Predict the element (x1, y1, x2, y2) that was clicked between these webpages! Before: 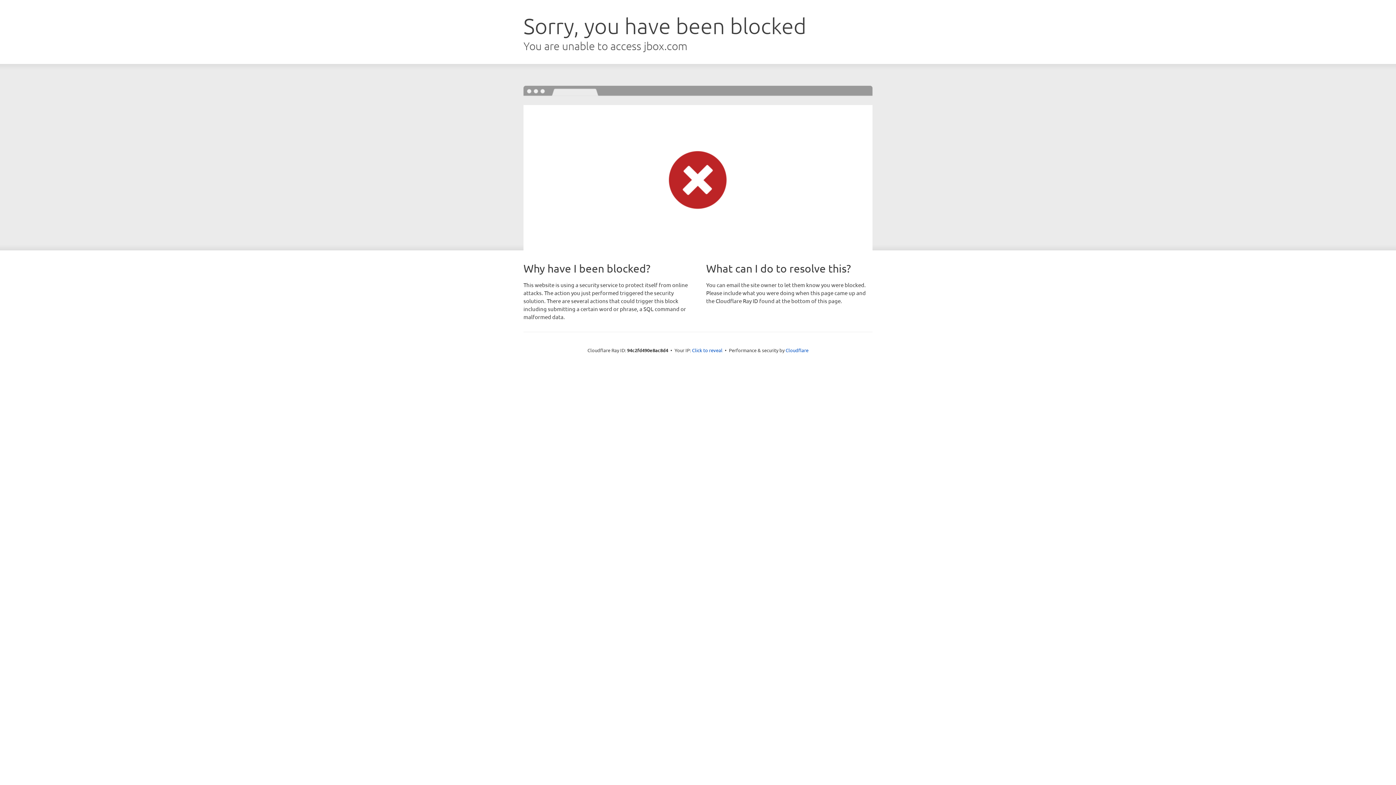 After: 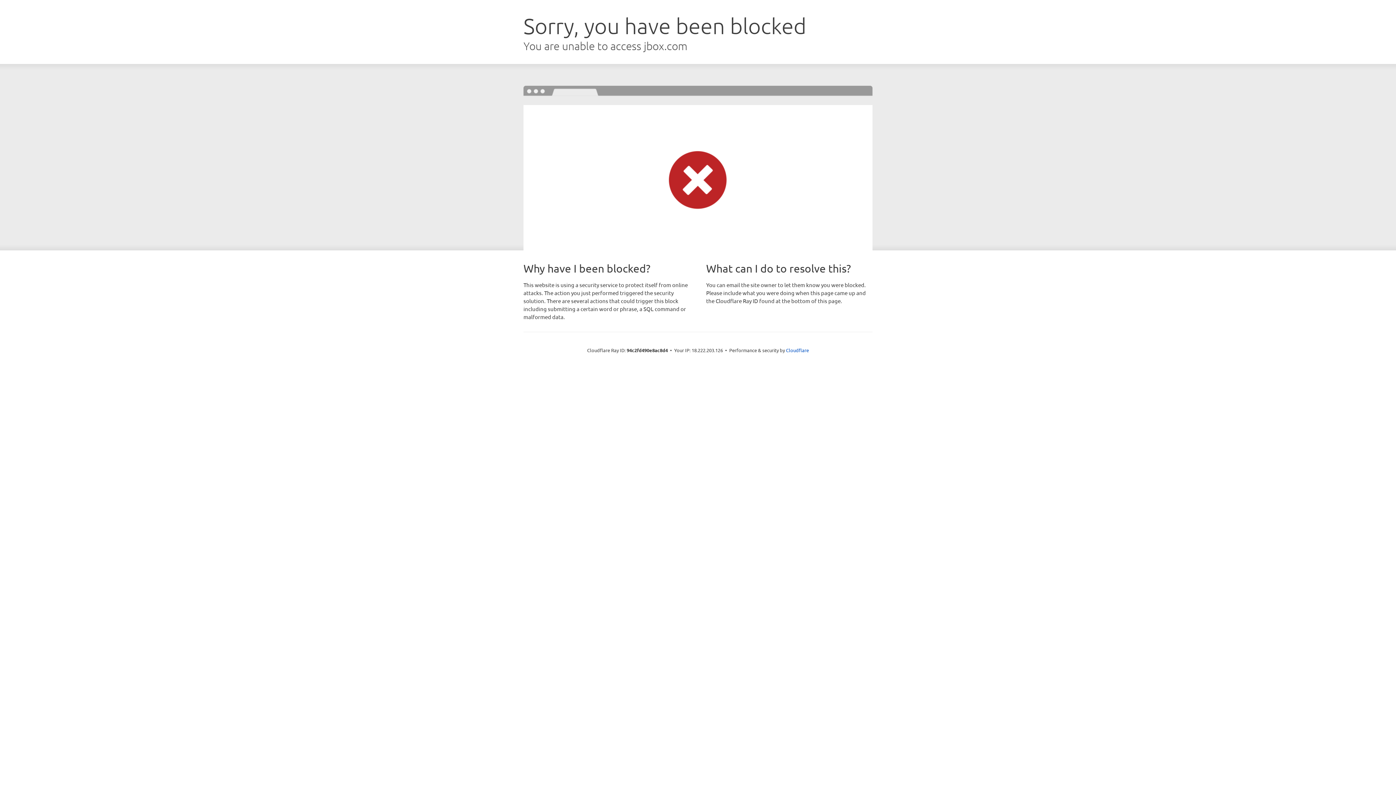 Action: label: Click to reveal bbox: (692, 346, 722, 353)